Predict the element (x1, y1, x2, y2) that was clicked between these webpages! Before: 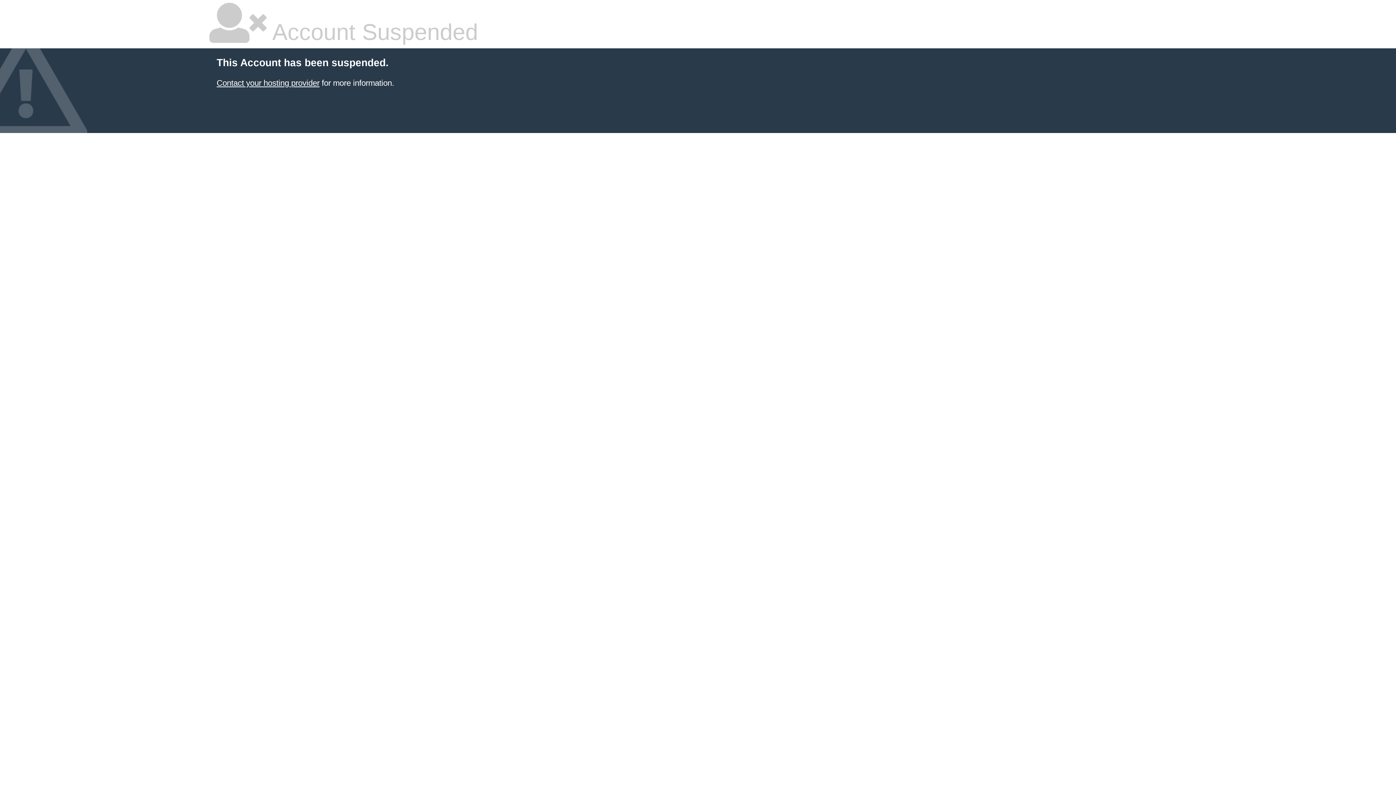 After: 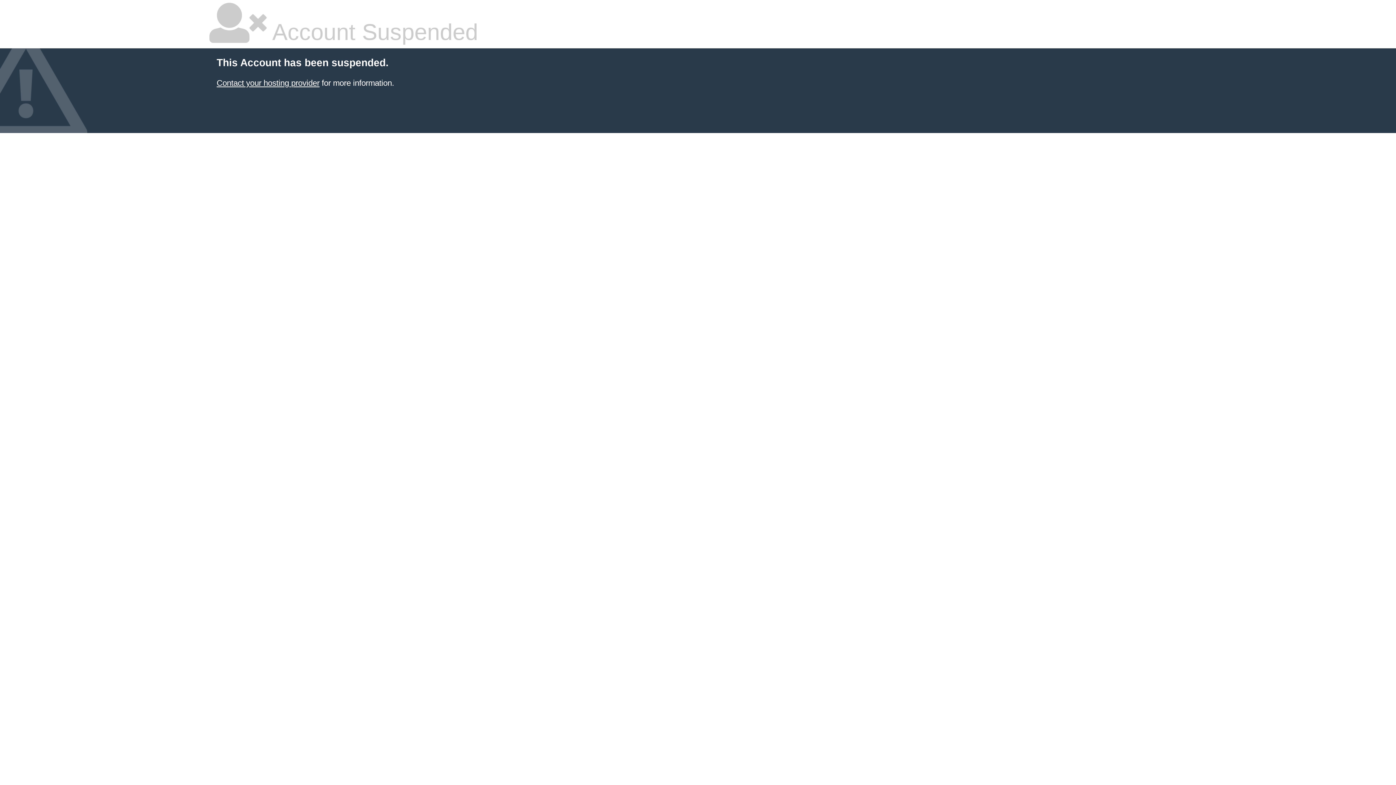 Action: bbox: (216, 78, 319, 87) label: Contact your hosting provider